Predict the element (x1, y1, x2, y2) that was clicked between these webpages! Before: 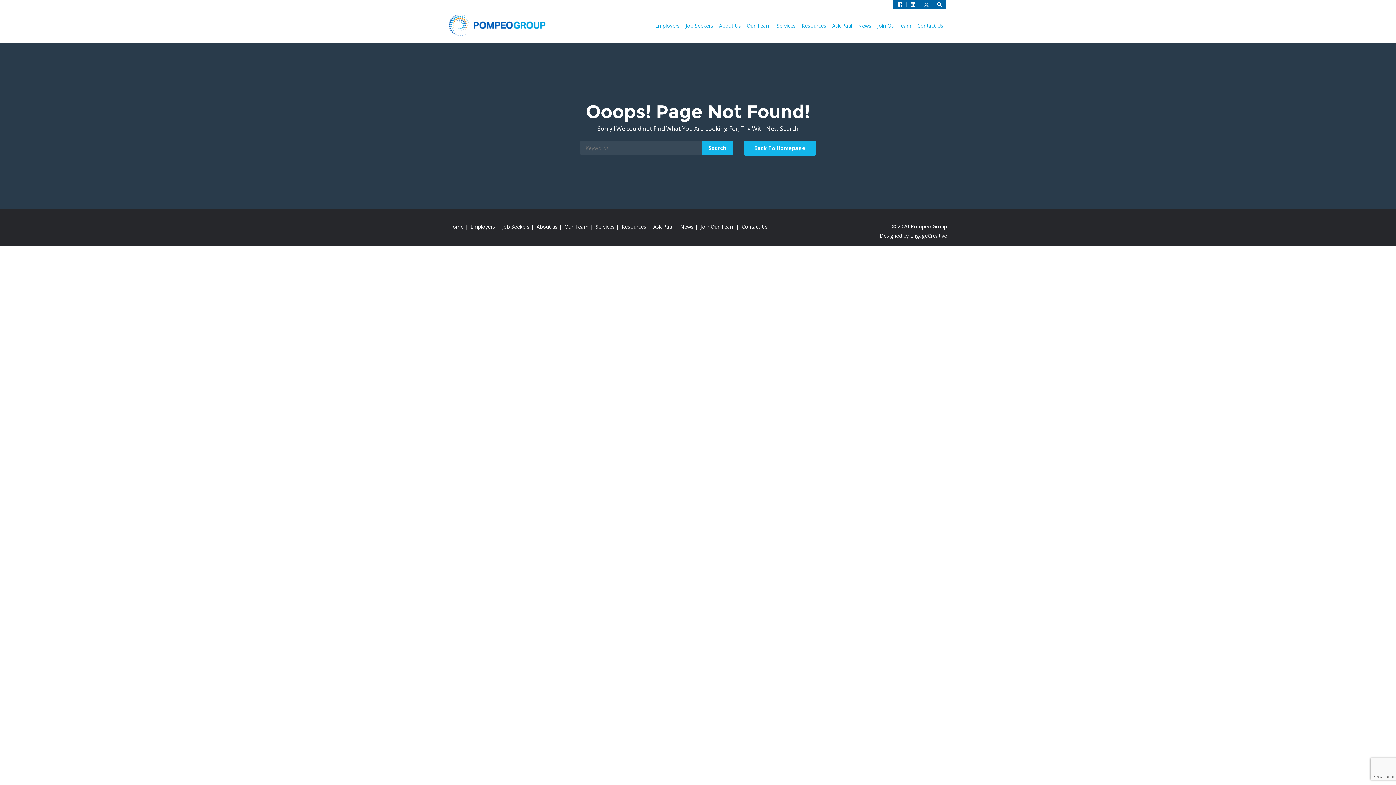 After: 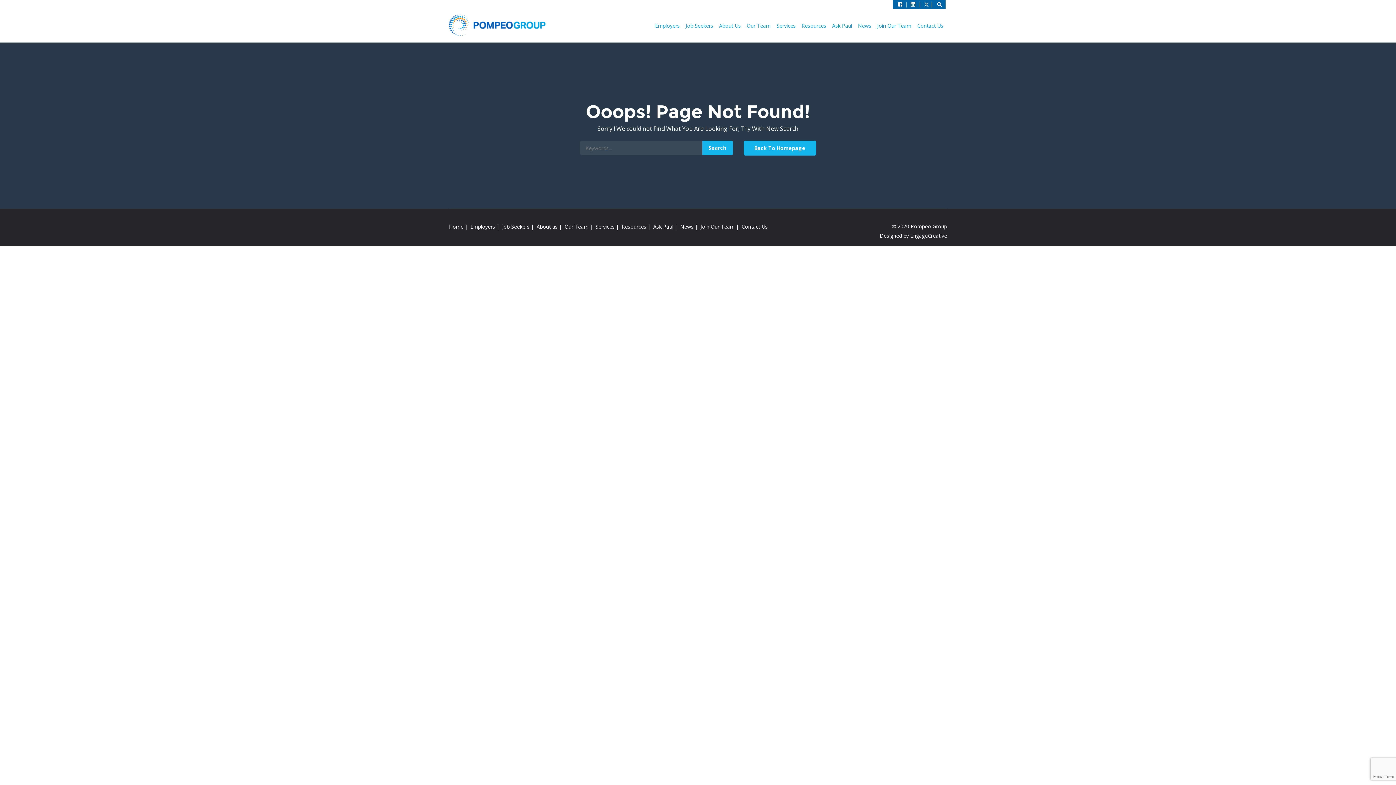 Action: bbox: (922, 0, 930, 9)